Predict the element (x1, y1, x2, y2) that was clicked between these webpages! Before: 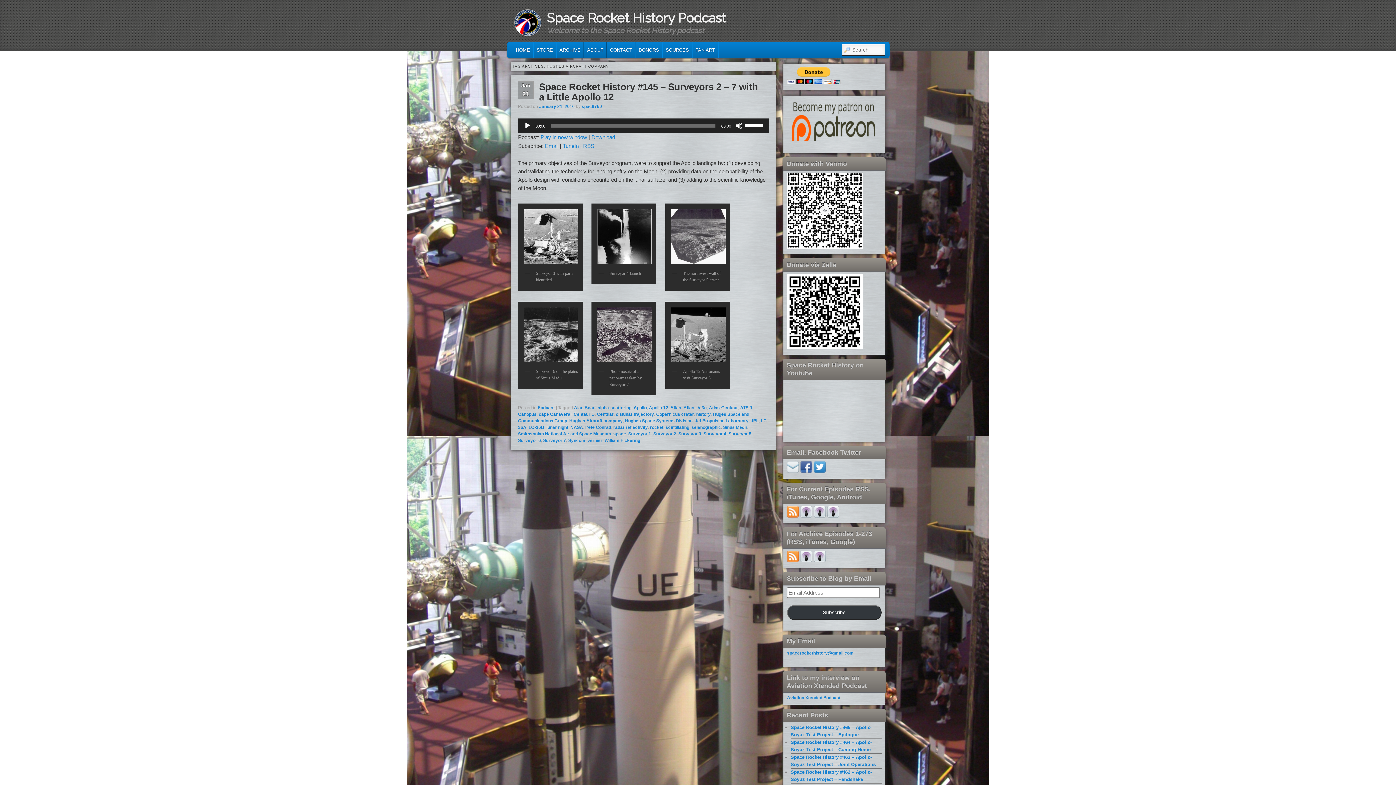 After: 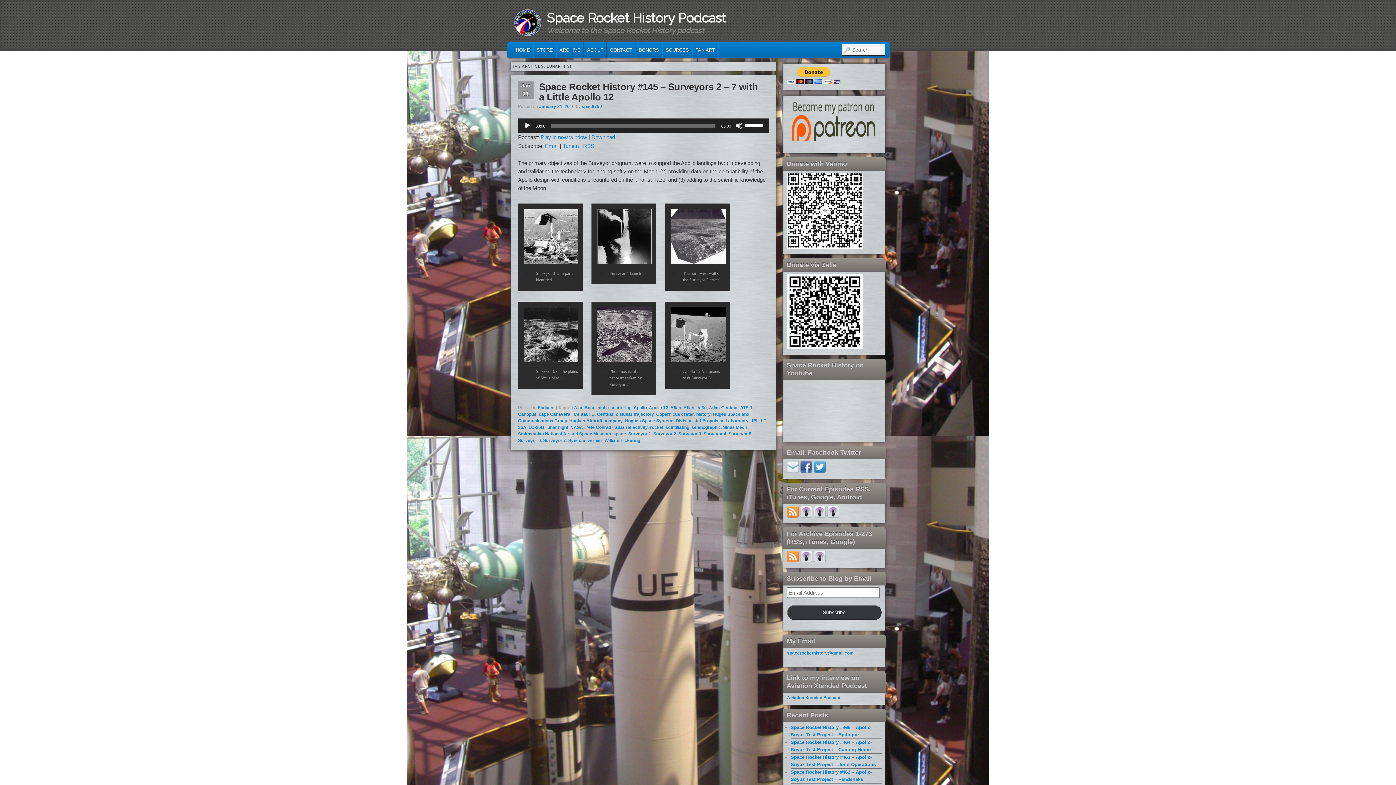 Action: bbox: (546, 425, 568, 430) label: lunar night